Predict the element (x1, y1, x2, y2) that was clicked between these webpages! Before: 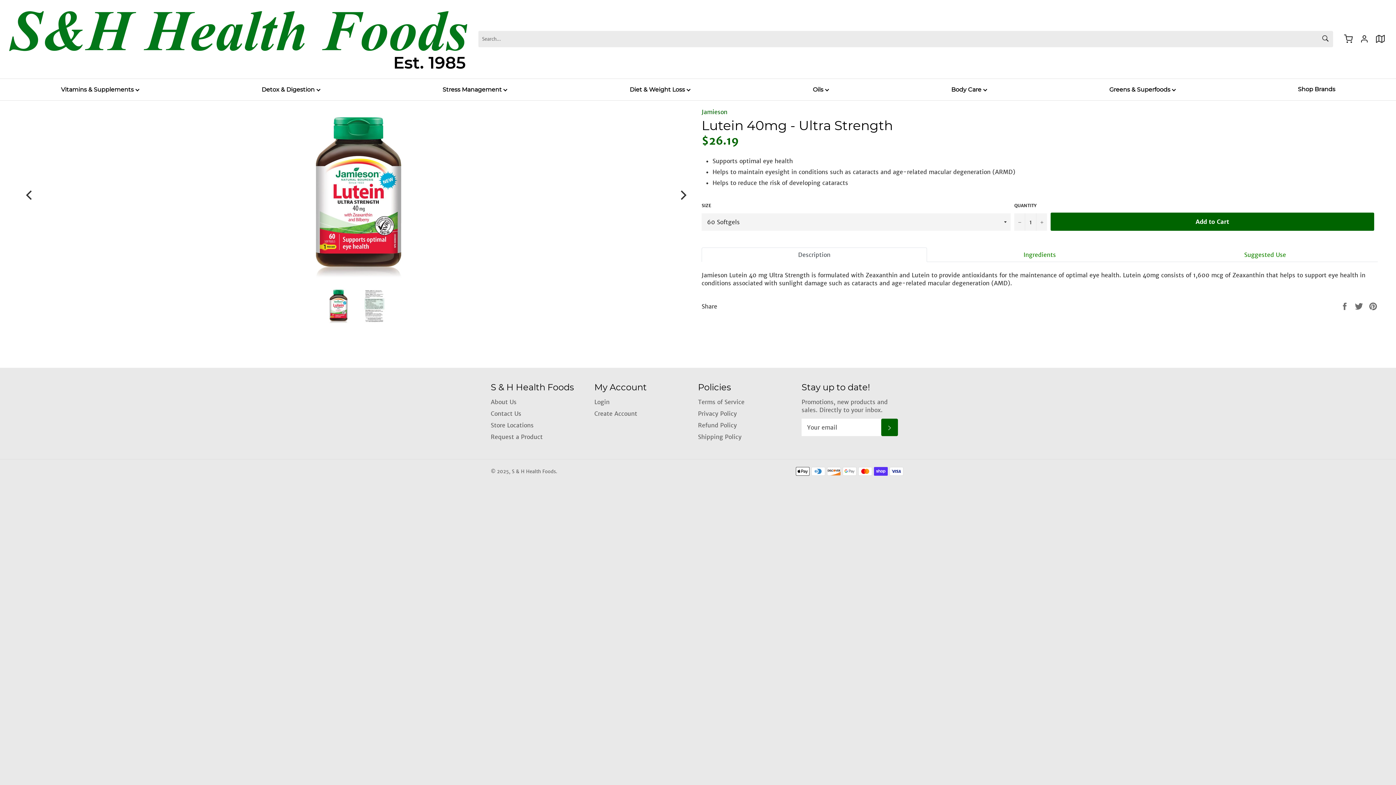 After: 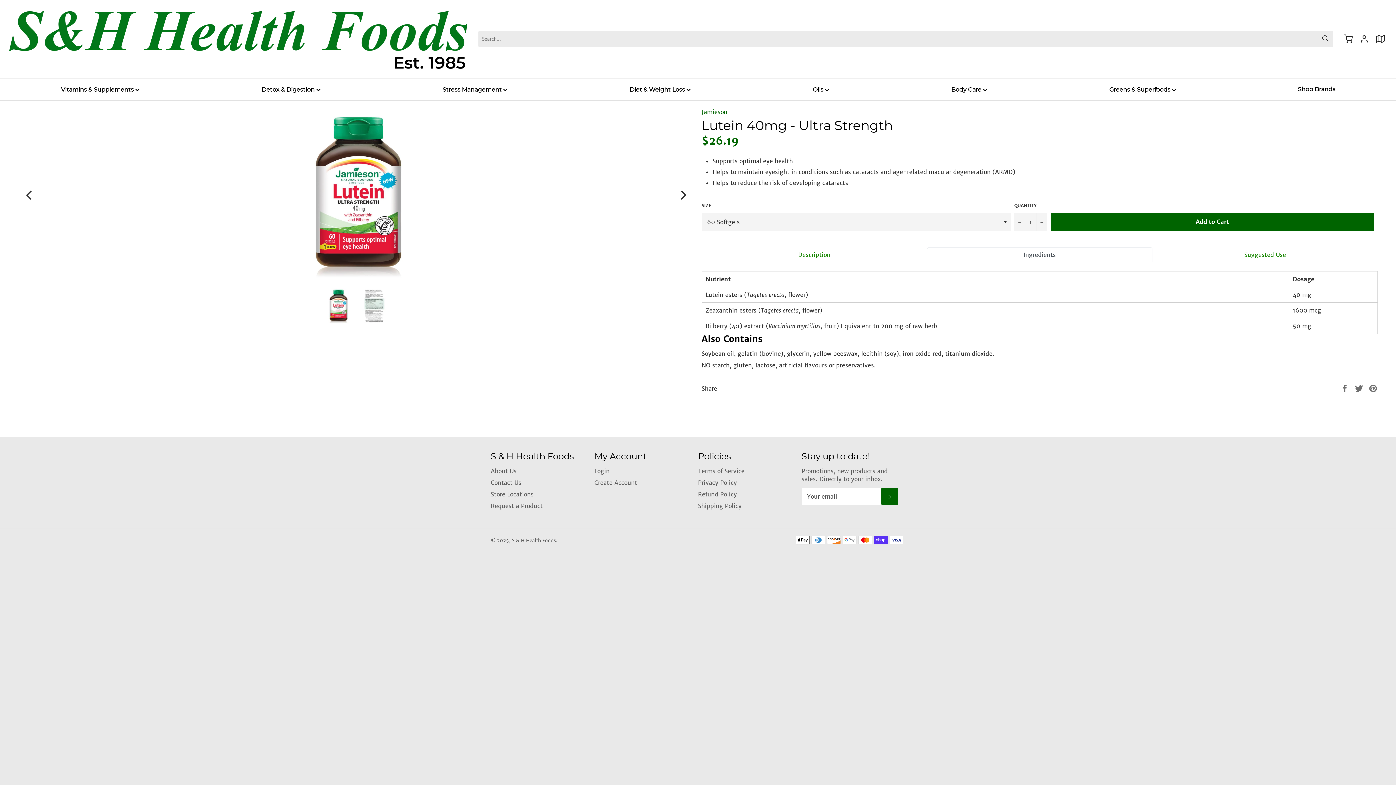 Action: bbox: (927, 247, 1152, 262) label: Ingredients